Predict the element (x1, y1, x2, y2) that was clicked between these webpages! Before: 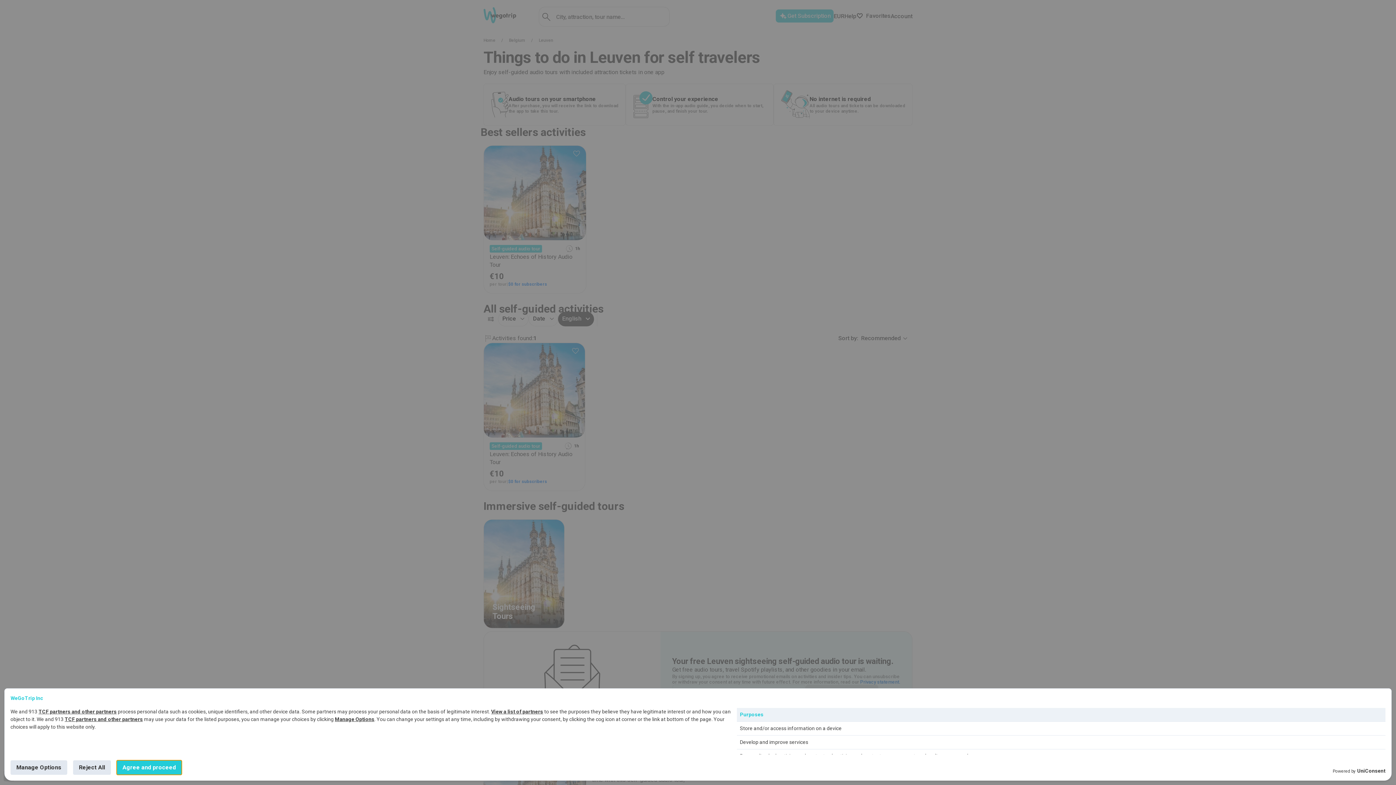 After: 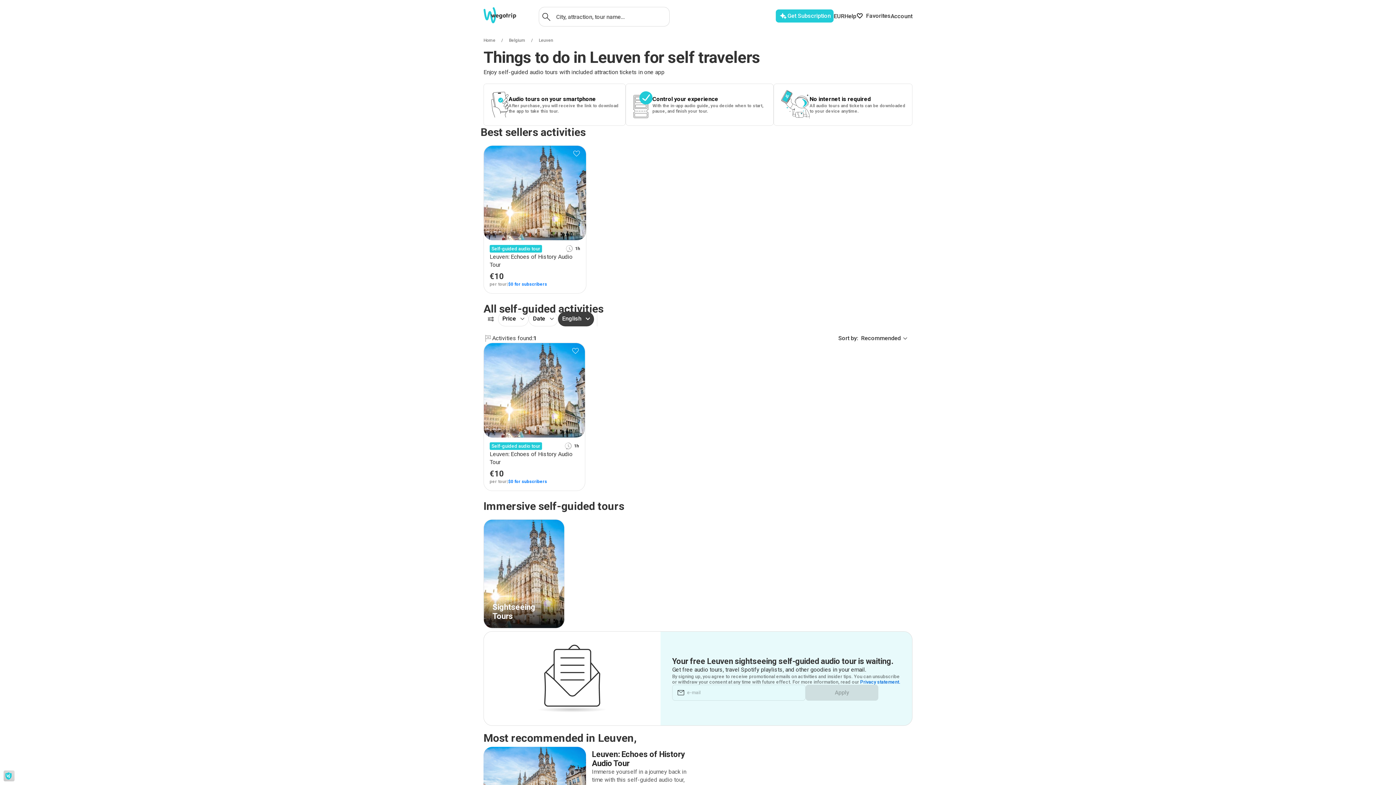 Action: label: Agree and proceed bbox: (116, 760, 181, 775)